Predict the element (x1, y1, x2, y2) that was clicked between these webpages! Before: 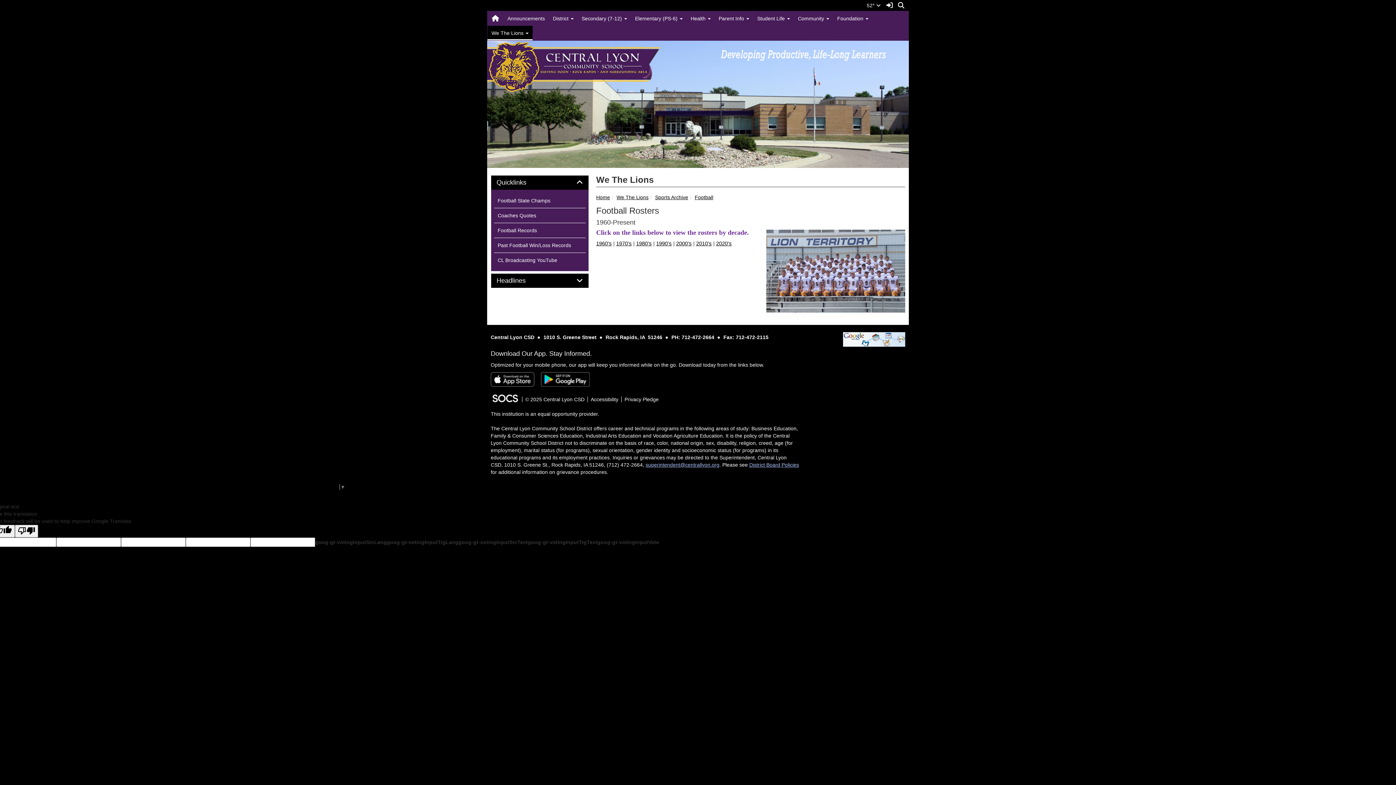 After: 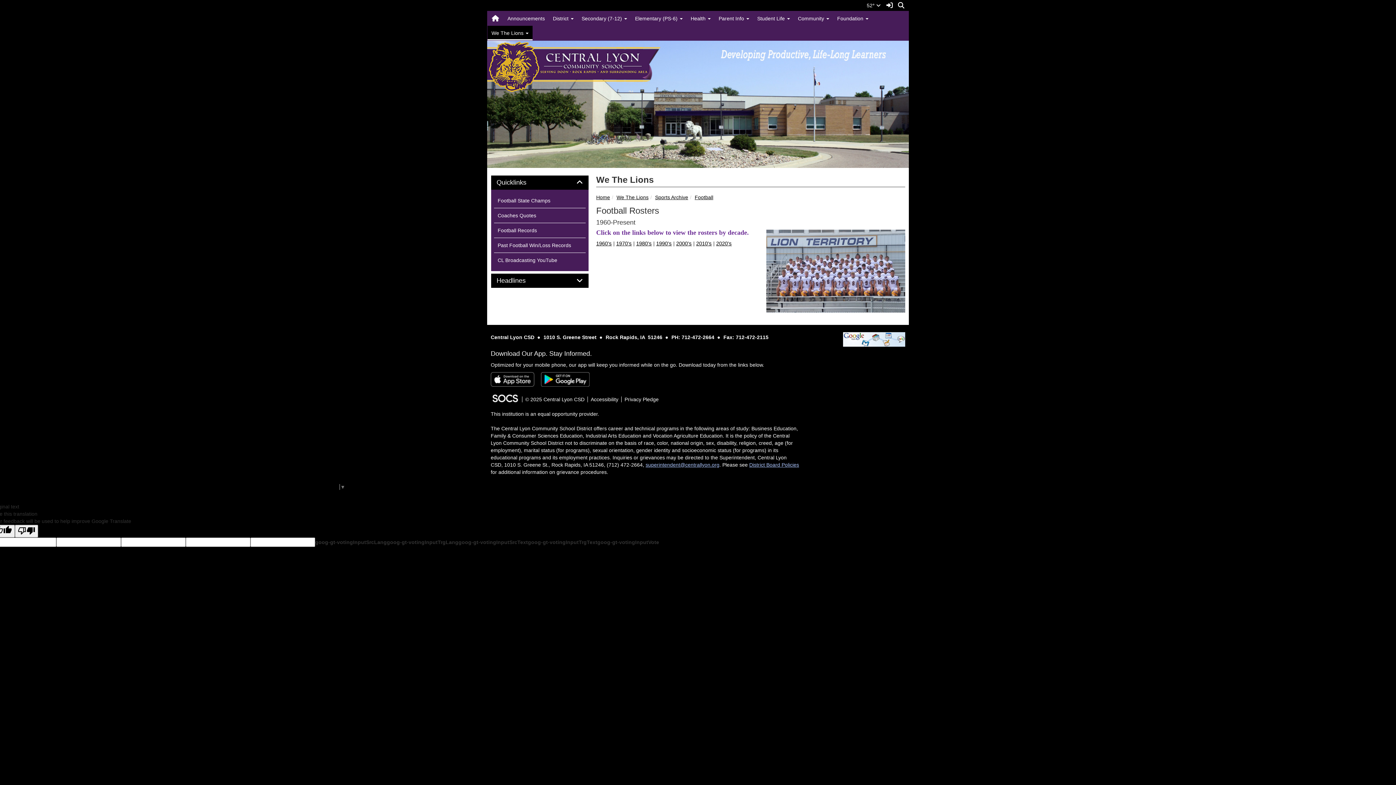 Action: bbox: (749, 462, 799, 468) label: District Board Policies